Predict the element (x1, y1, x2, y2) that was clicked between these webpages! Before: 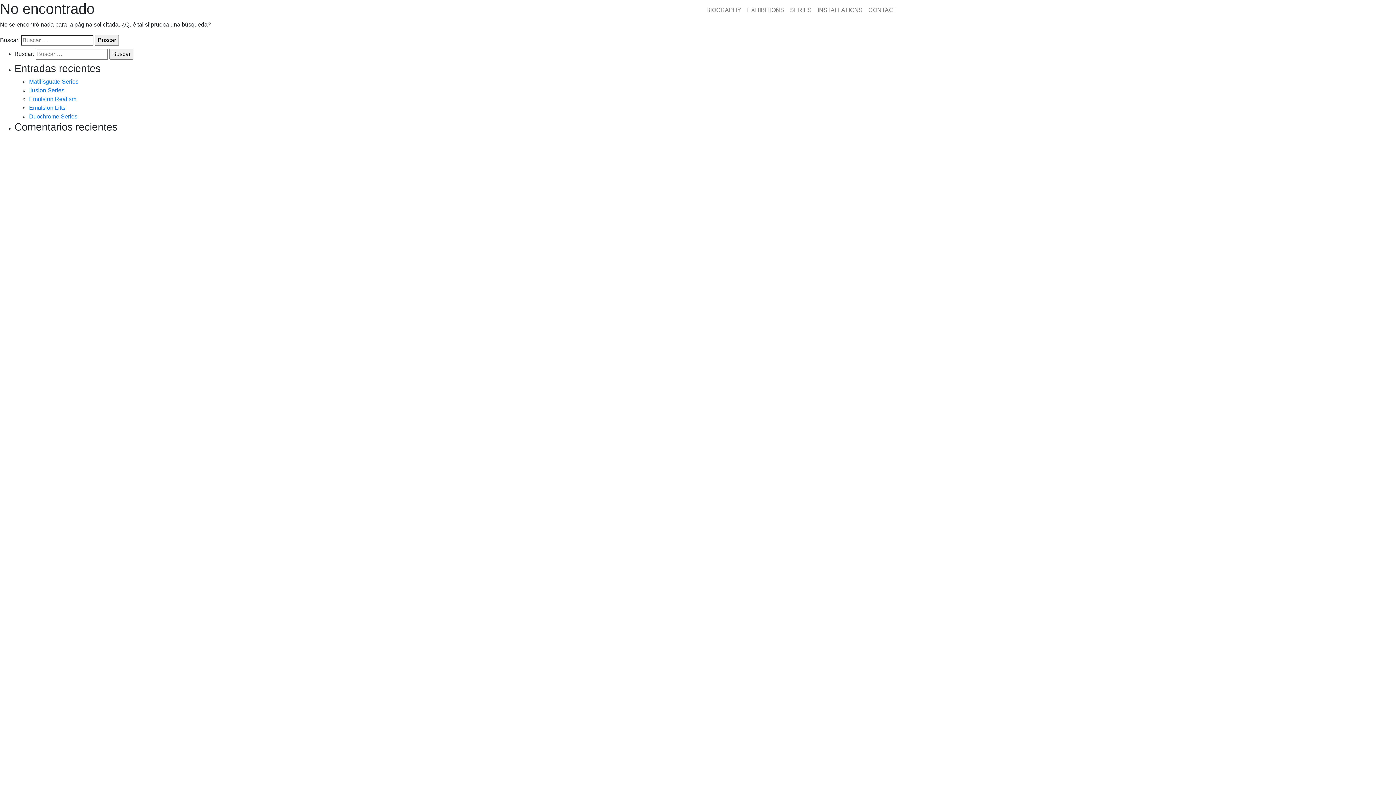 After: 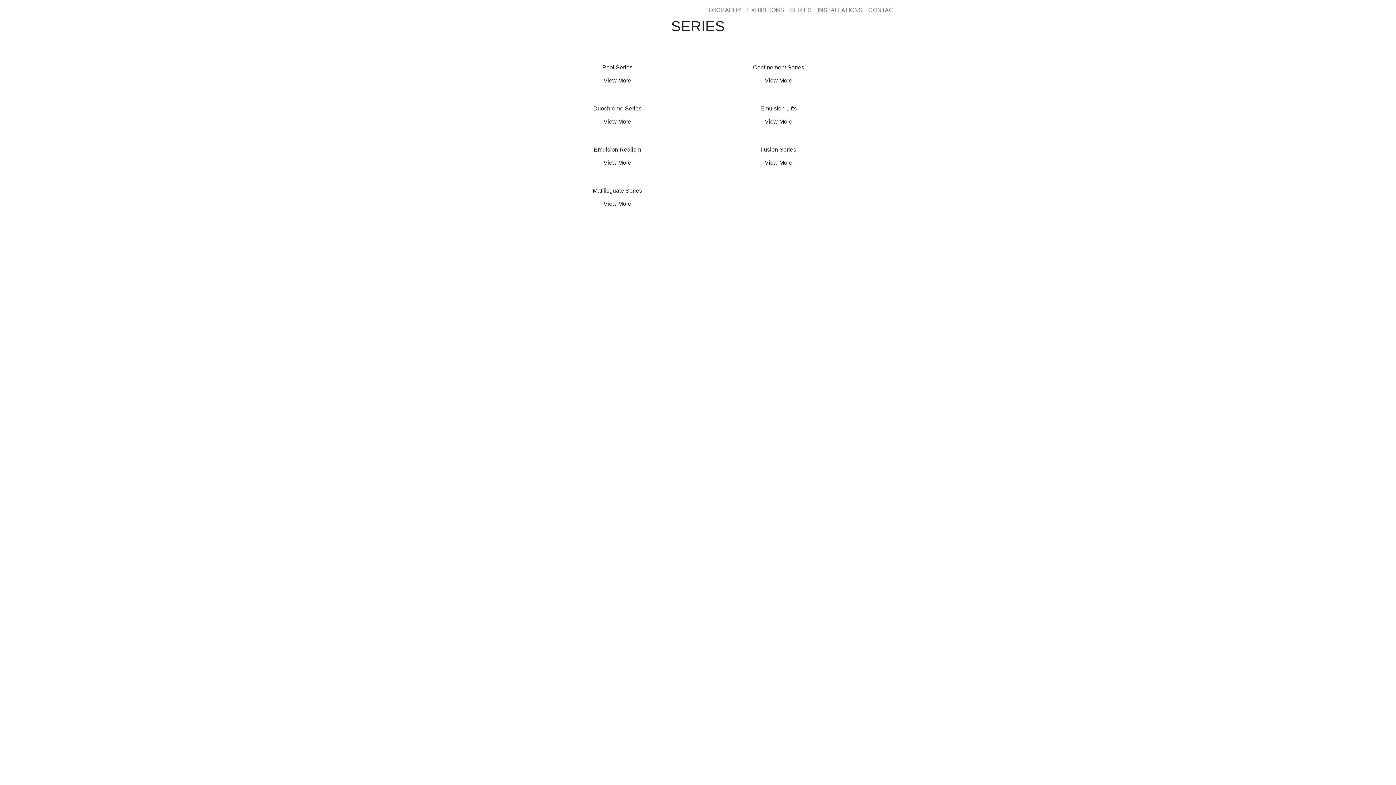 Action: bbox: (787, 2, 814, 17) label: SERIES